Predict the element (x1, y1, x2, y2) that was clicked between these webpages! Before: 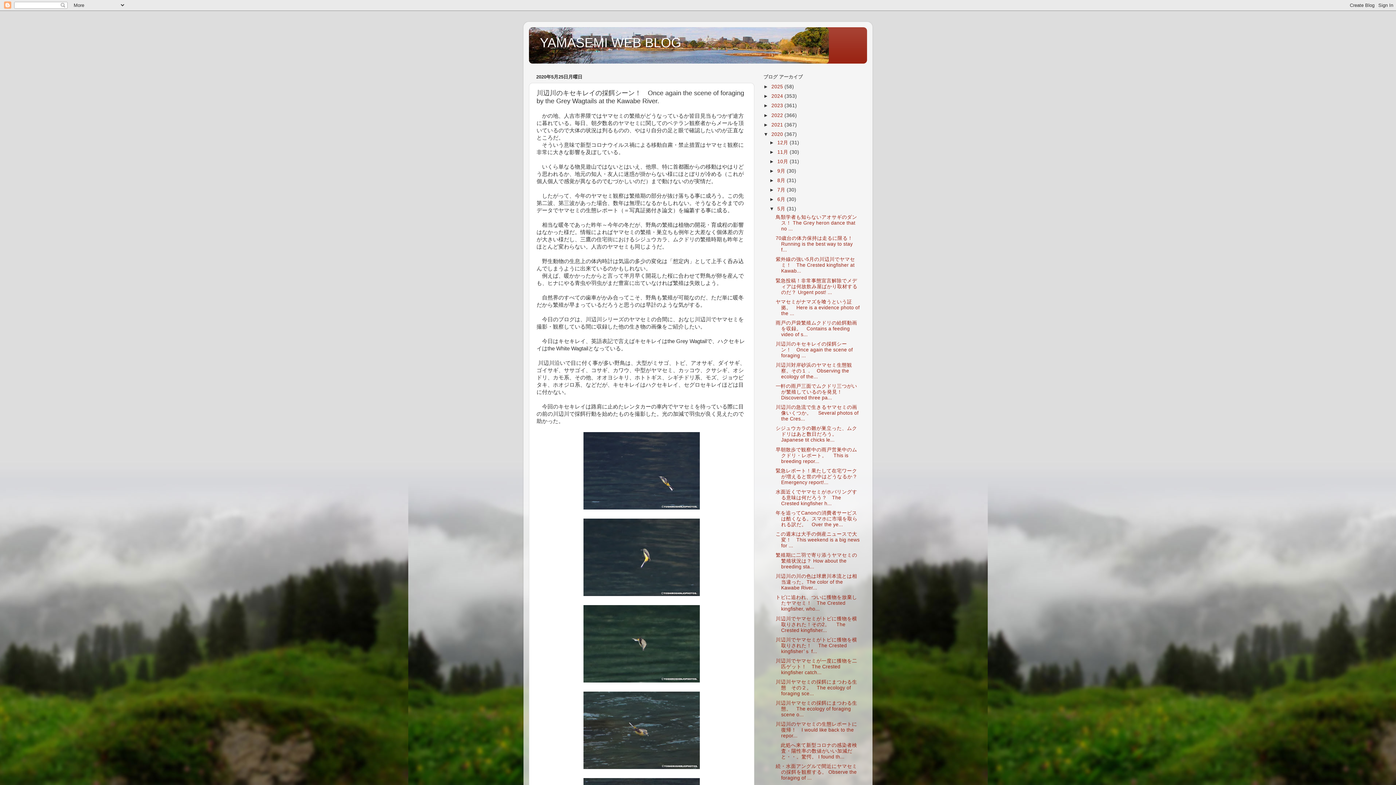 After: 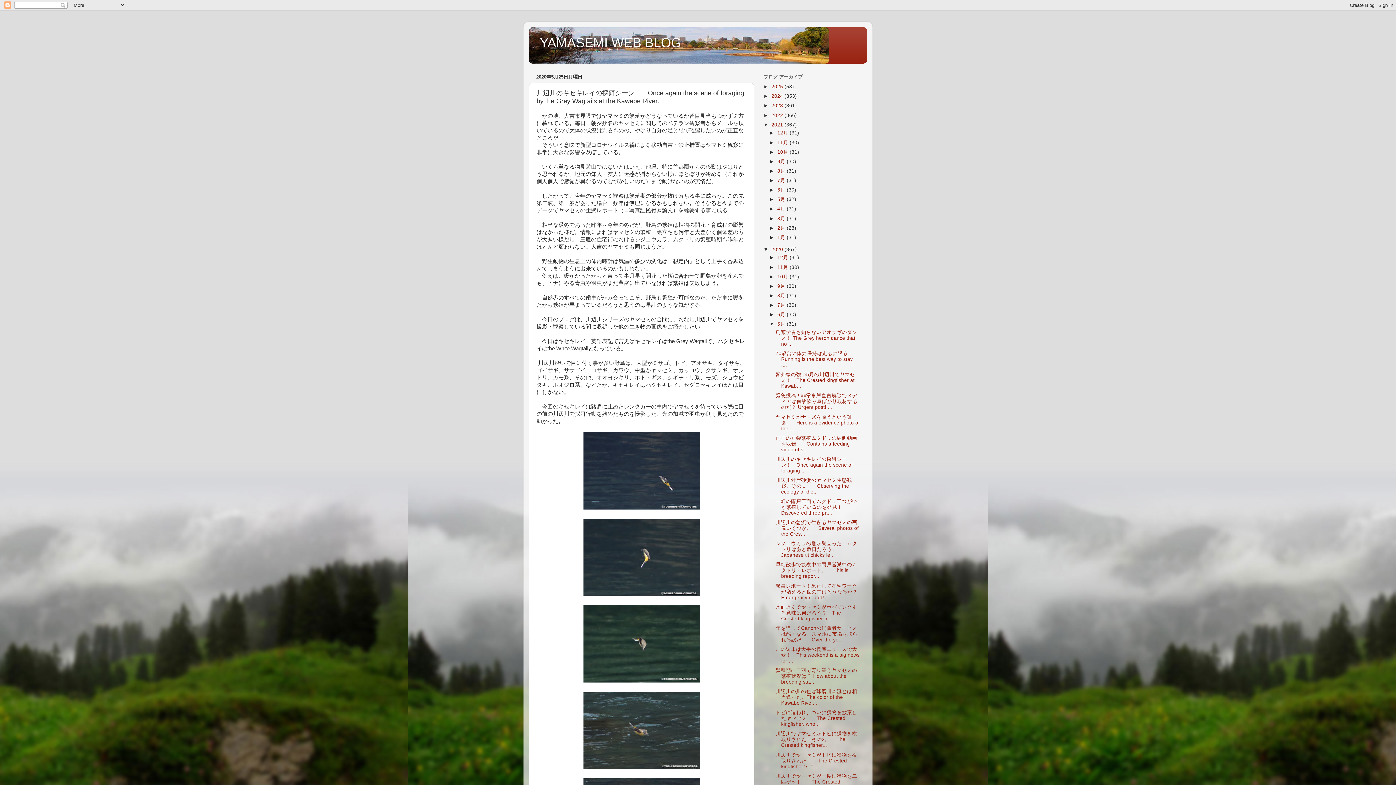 Action: bbox: (763, 122, 771, 127) label: ►  